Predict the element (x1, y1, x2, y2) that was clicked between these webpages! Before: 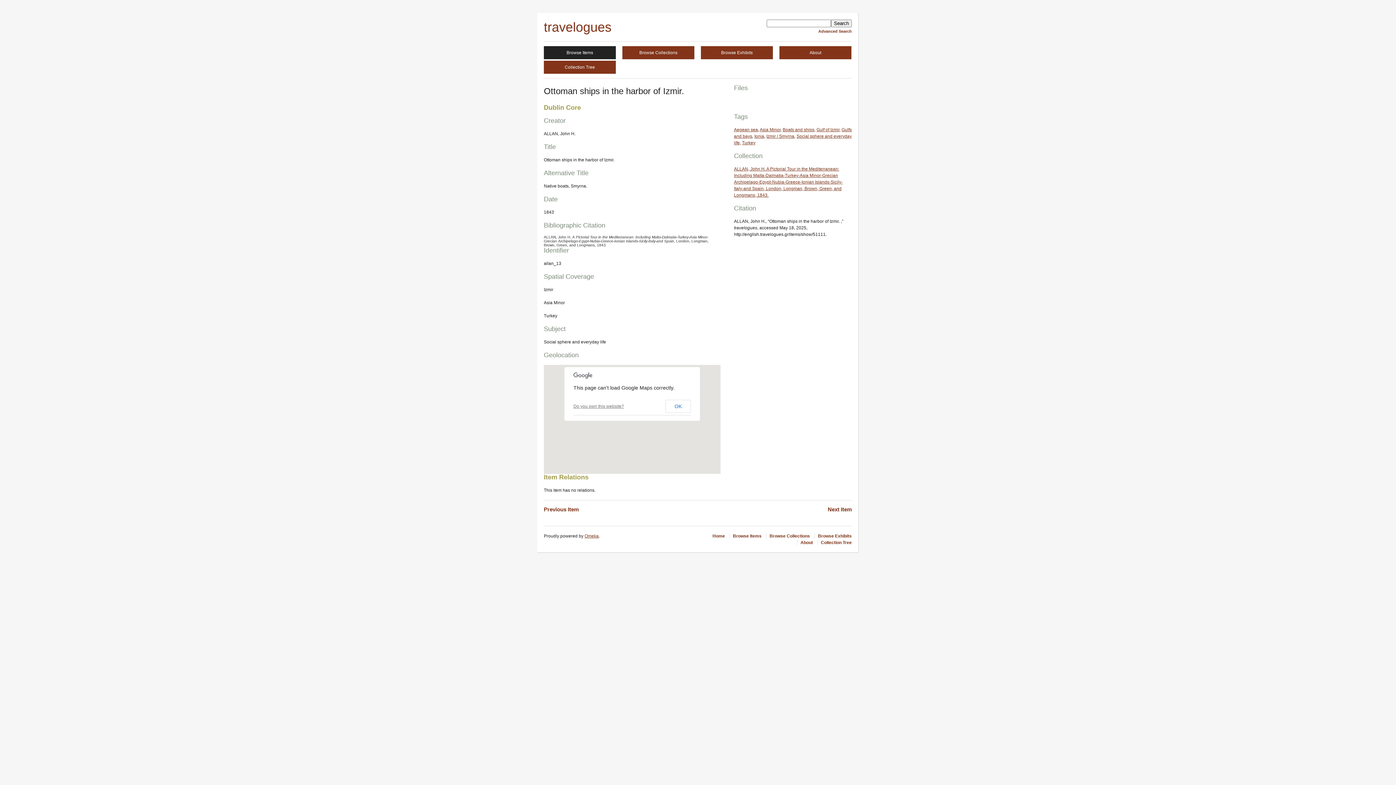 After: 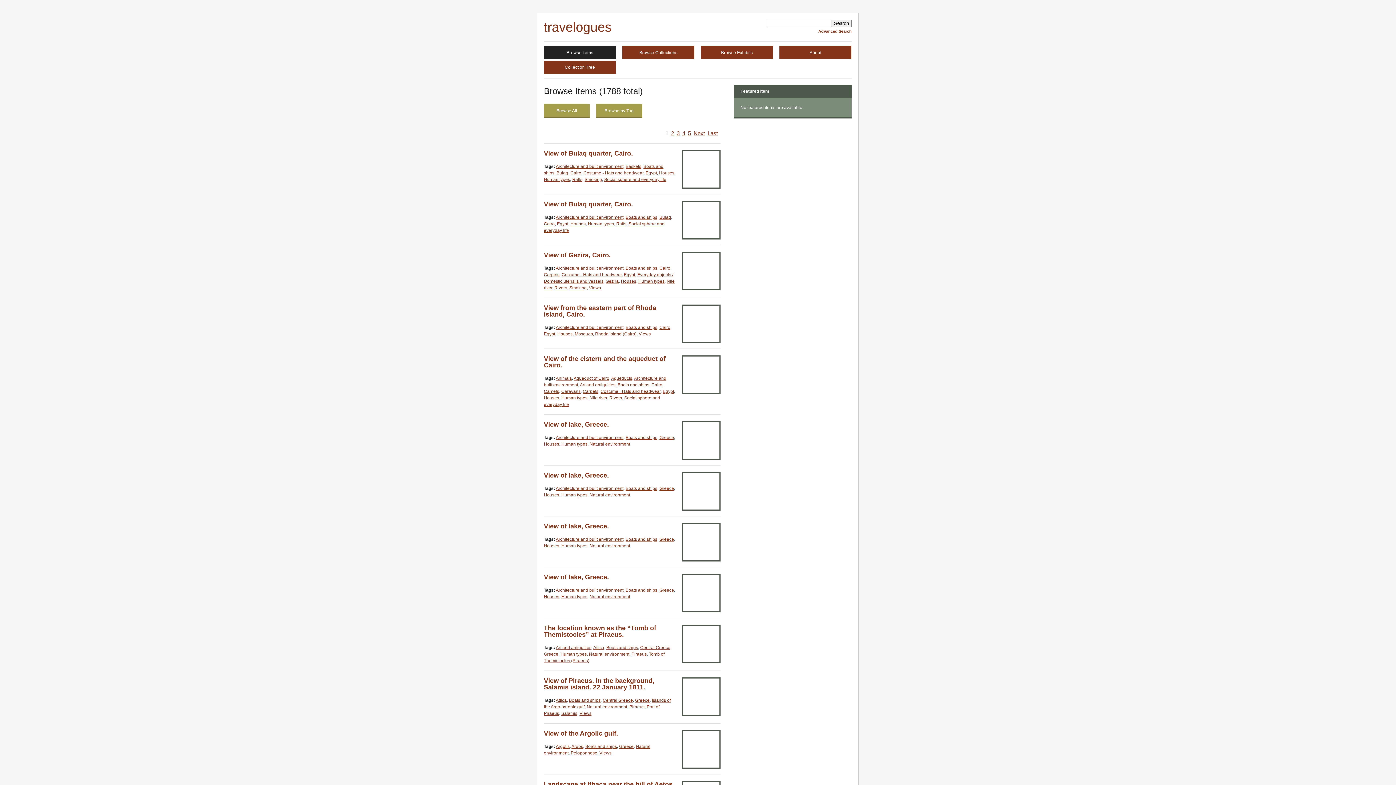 Action: bbox: (782, 127, 814, 132) label: Boats and ships